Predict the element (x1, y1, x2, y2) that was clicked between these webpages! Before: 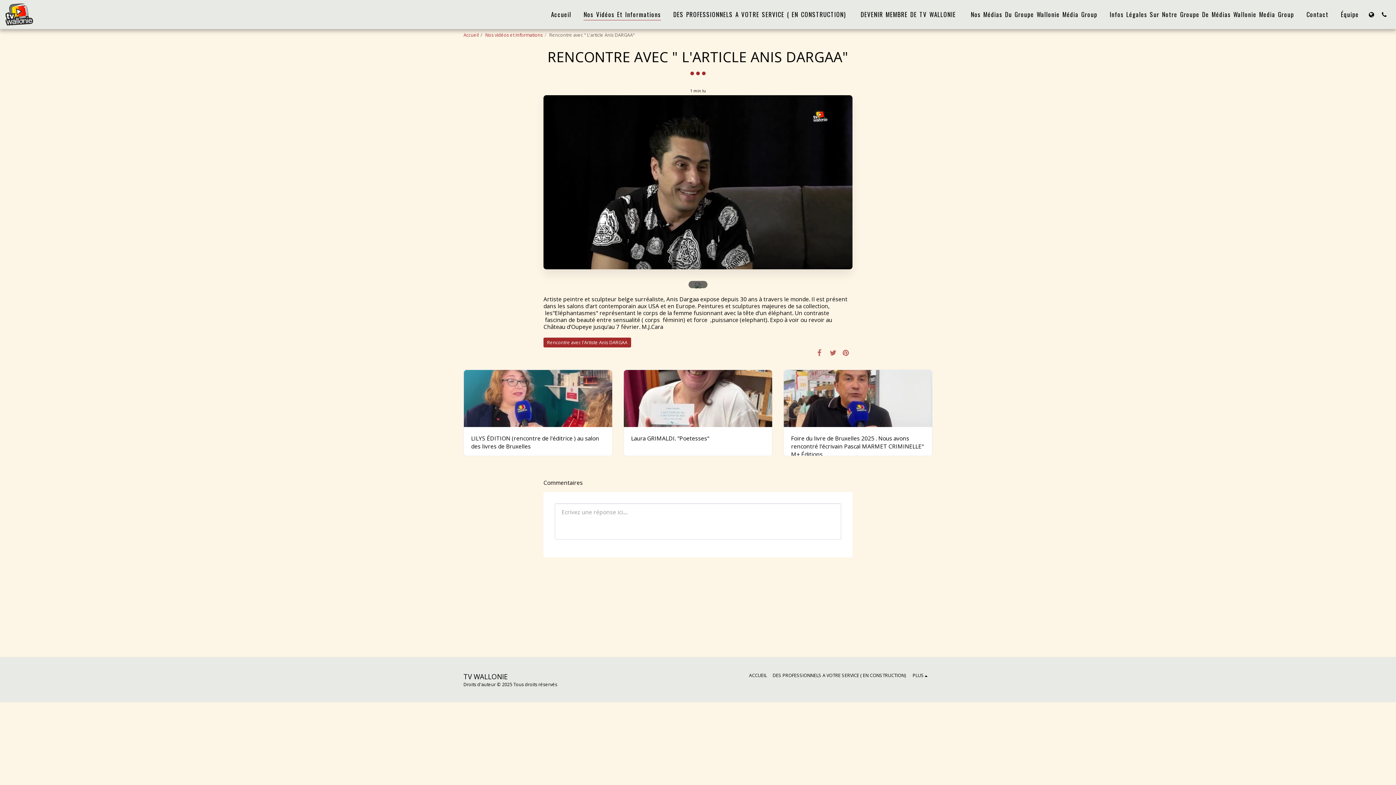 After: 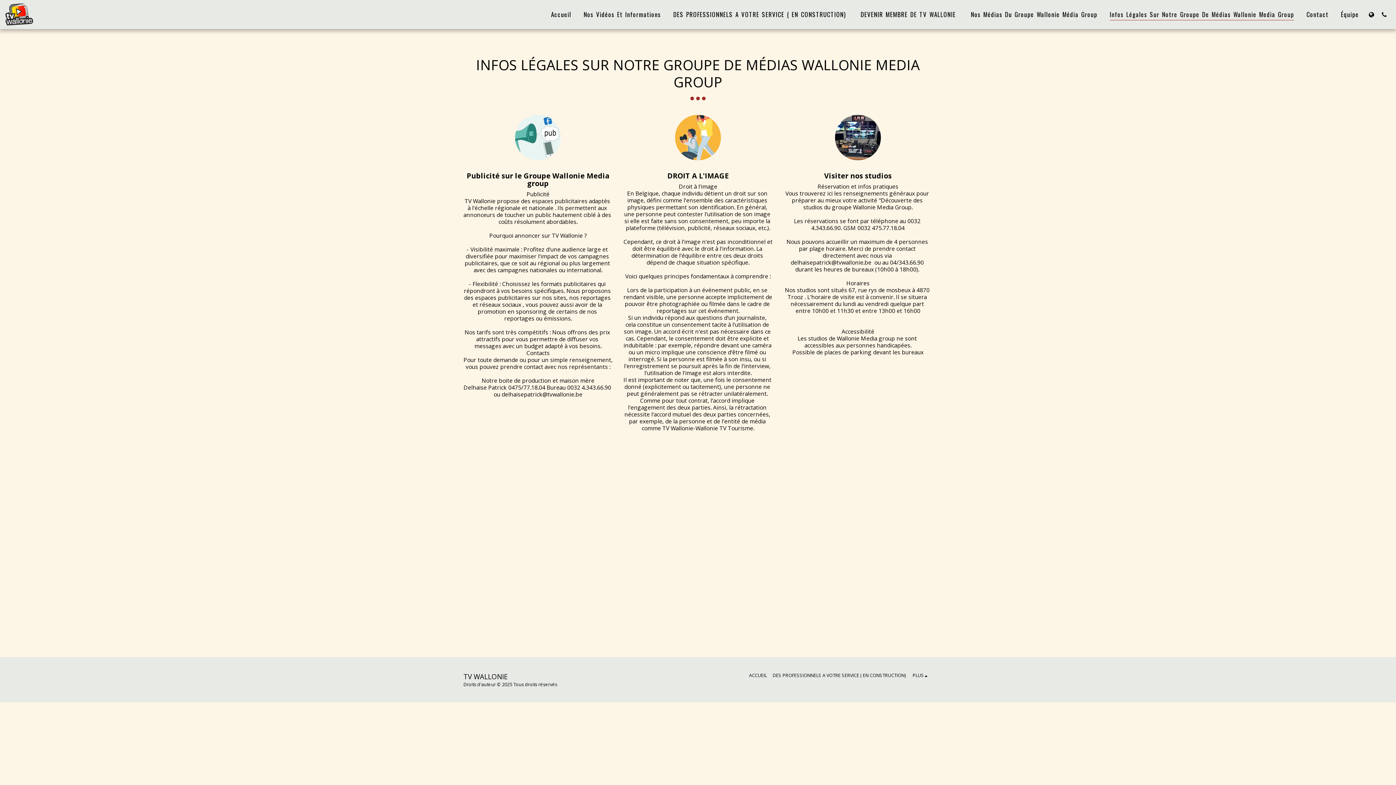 Action: label: Infos Légales Sur Notre Groupe De Médias Wallonie Media Group bbox: (1104, 7, 1300, 20)